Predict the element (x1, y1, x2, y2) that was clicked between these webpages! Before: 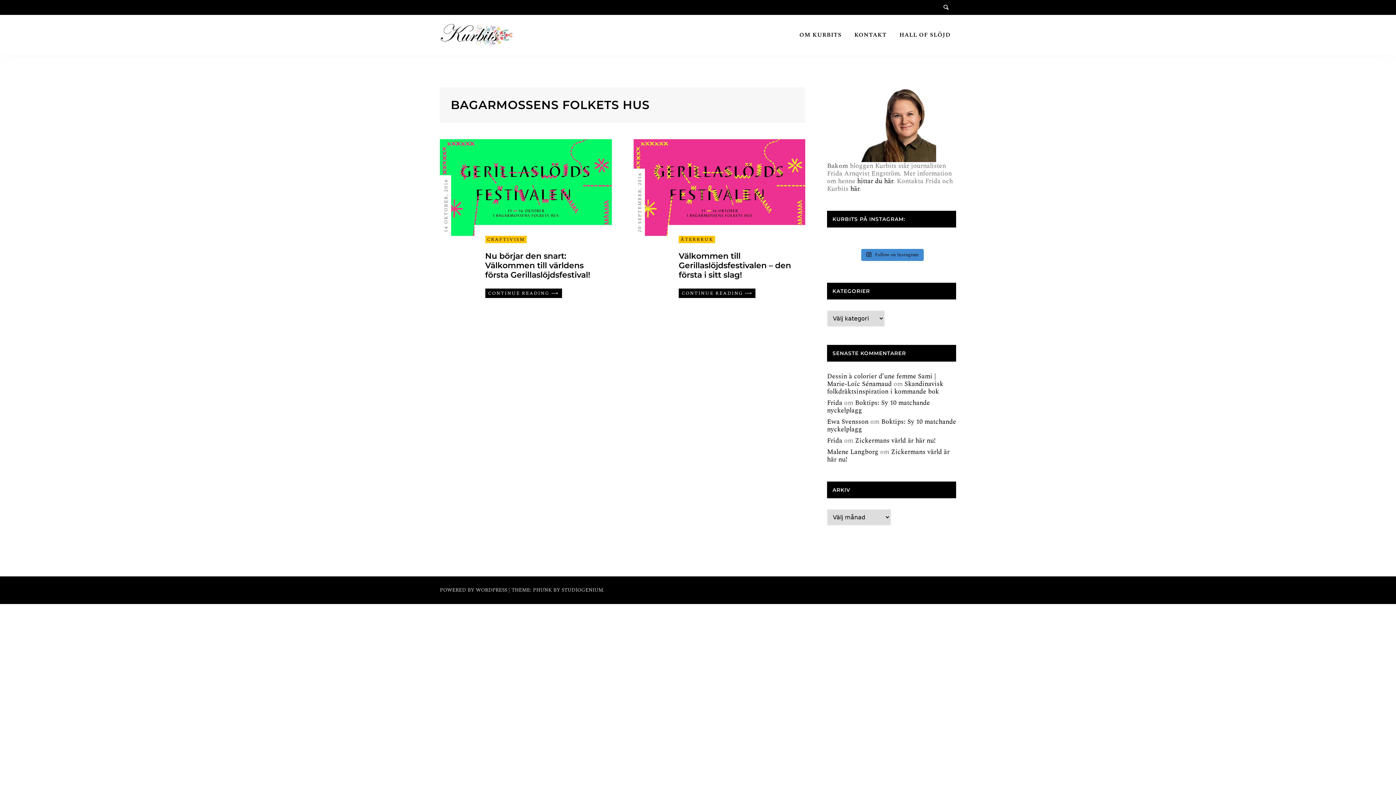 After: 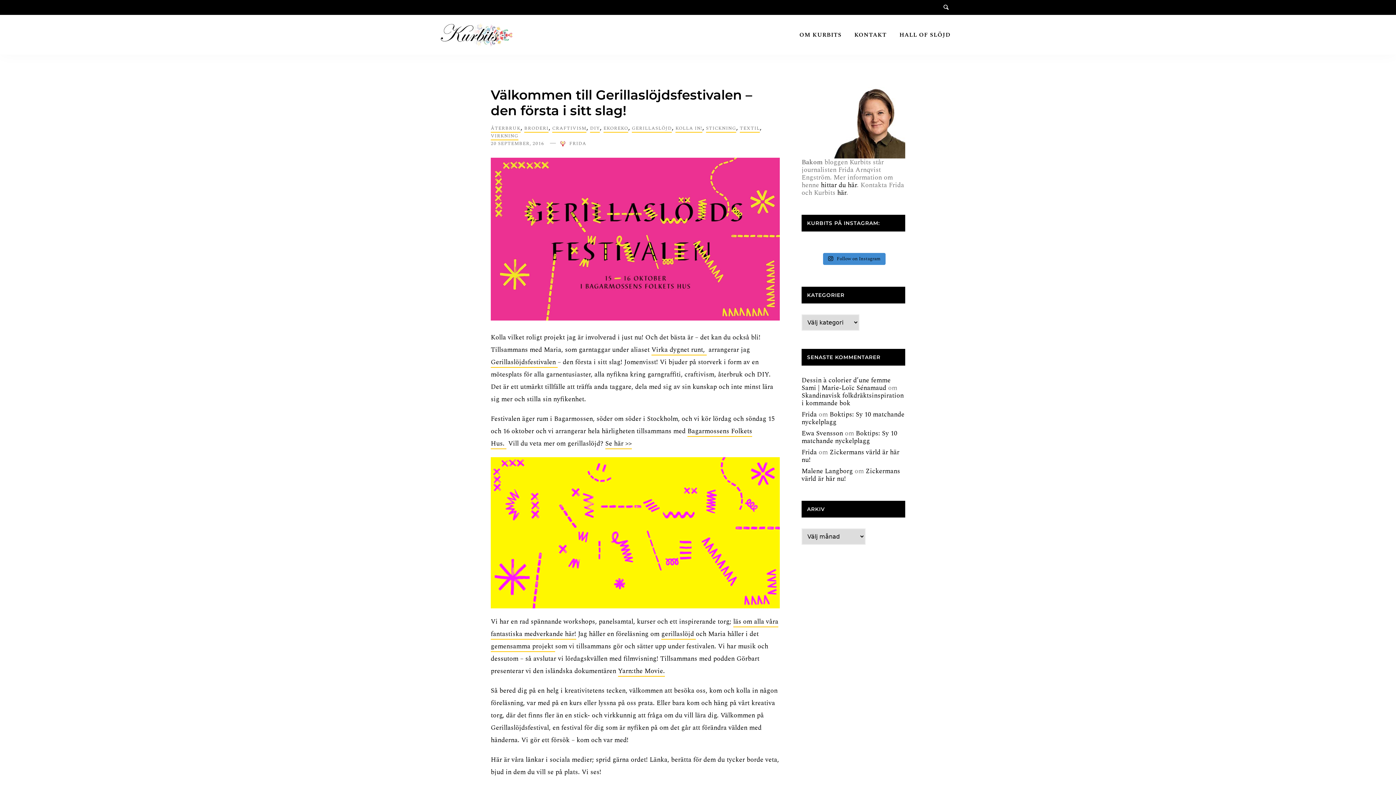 Action: bbox: (633, 139, 805, 236)